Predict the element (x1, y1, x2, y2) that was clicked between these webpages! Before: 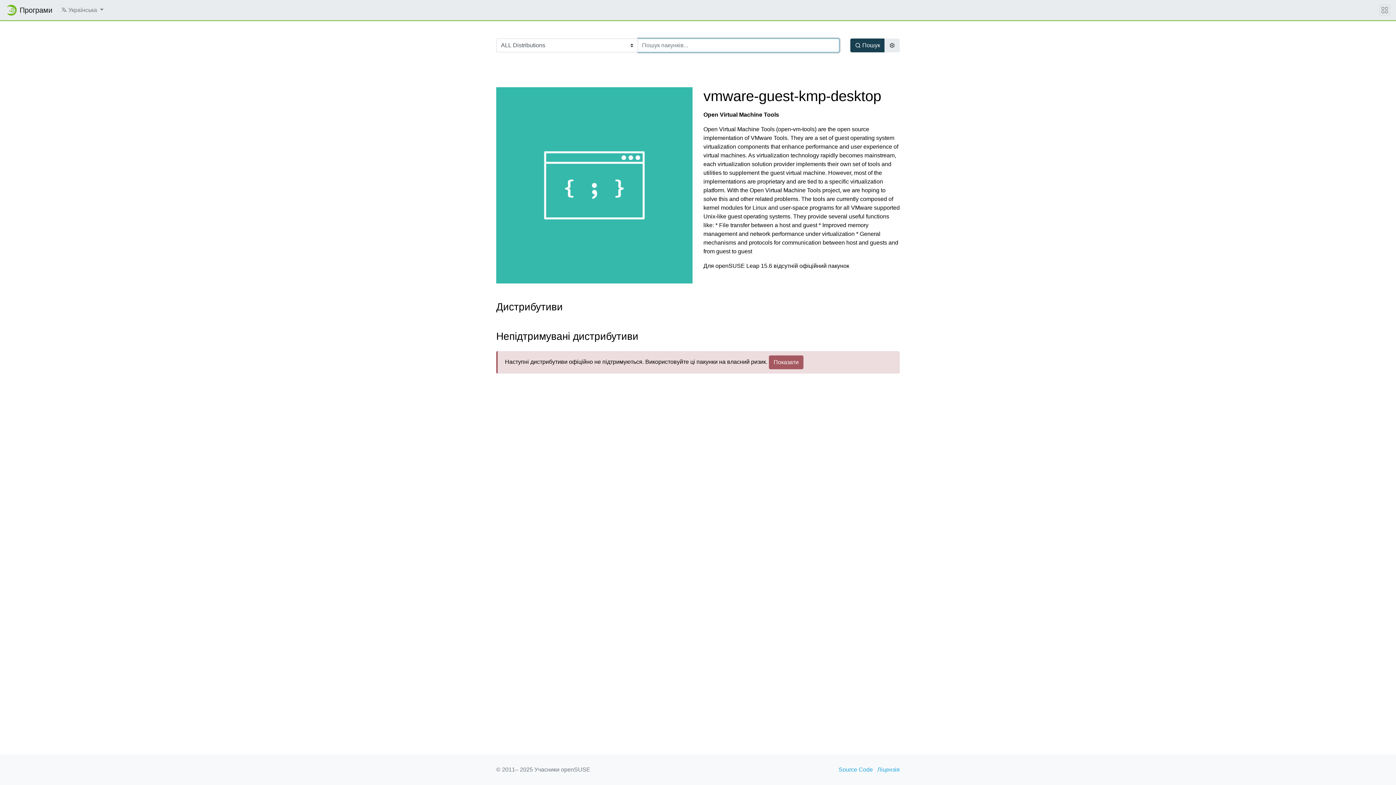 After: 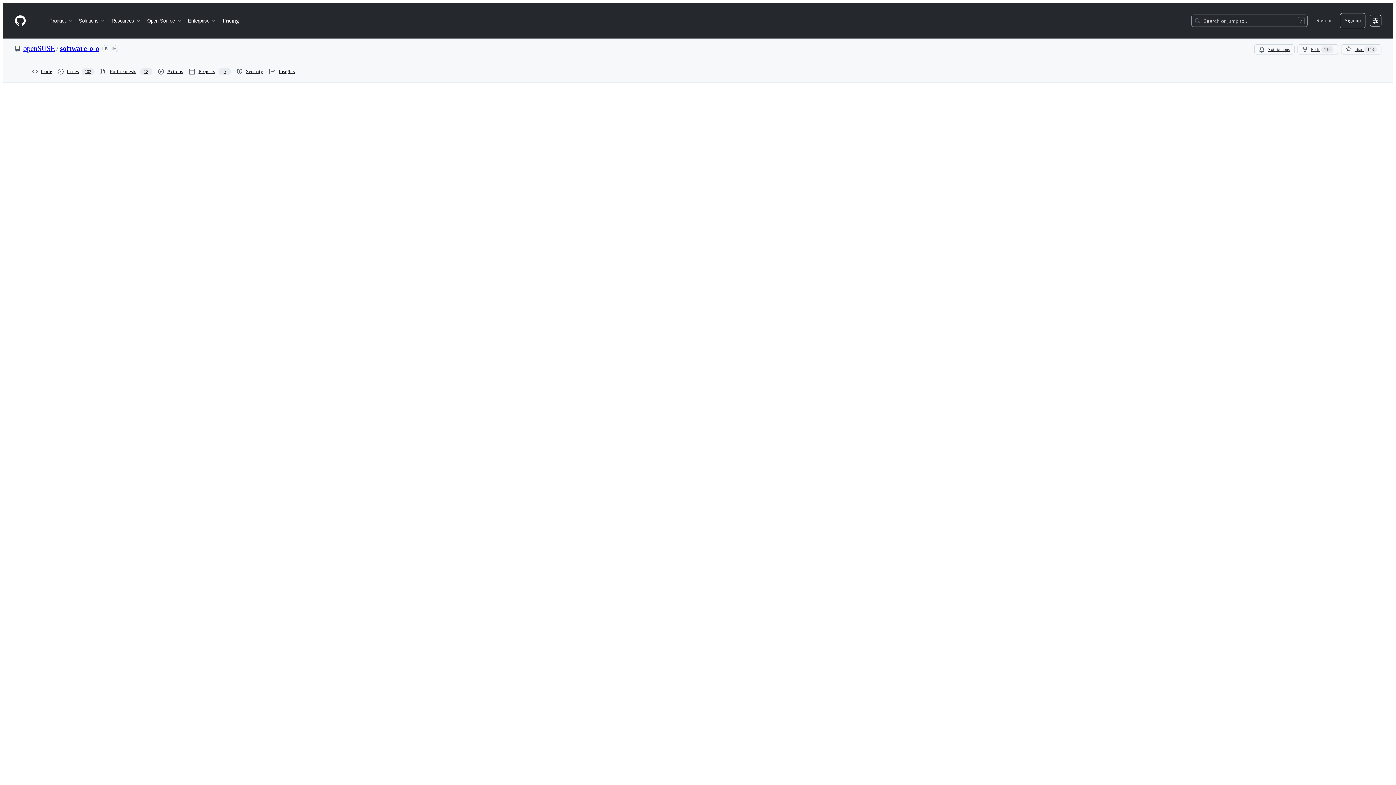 Action: label: Ліцензія bbox: (877, 765, 900, 774)